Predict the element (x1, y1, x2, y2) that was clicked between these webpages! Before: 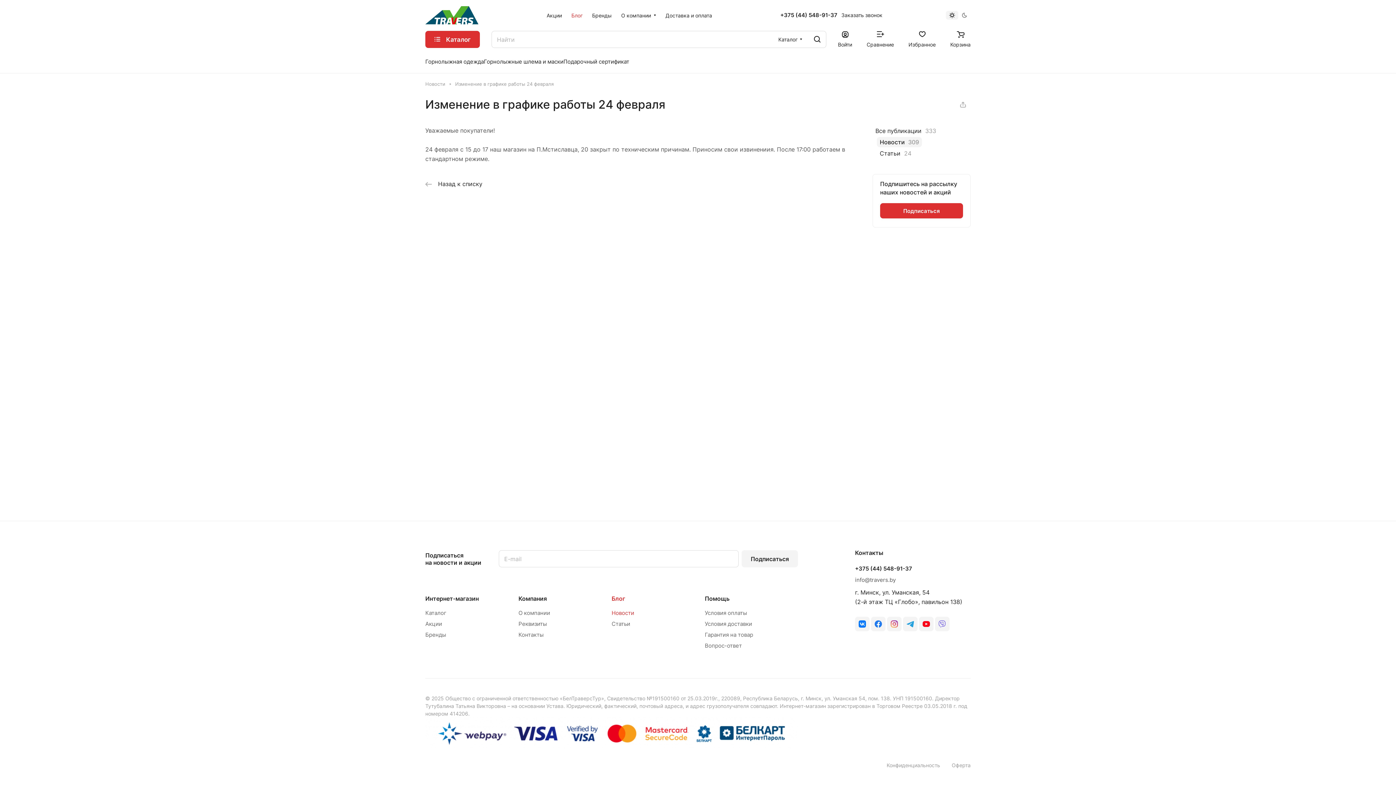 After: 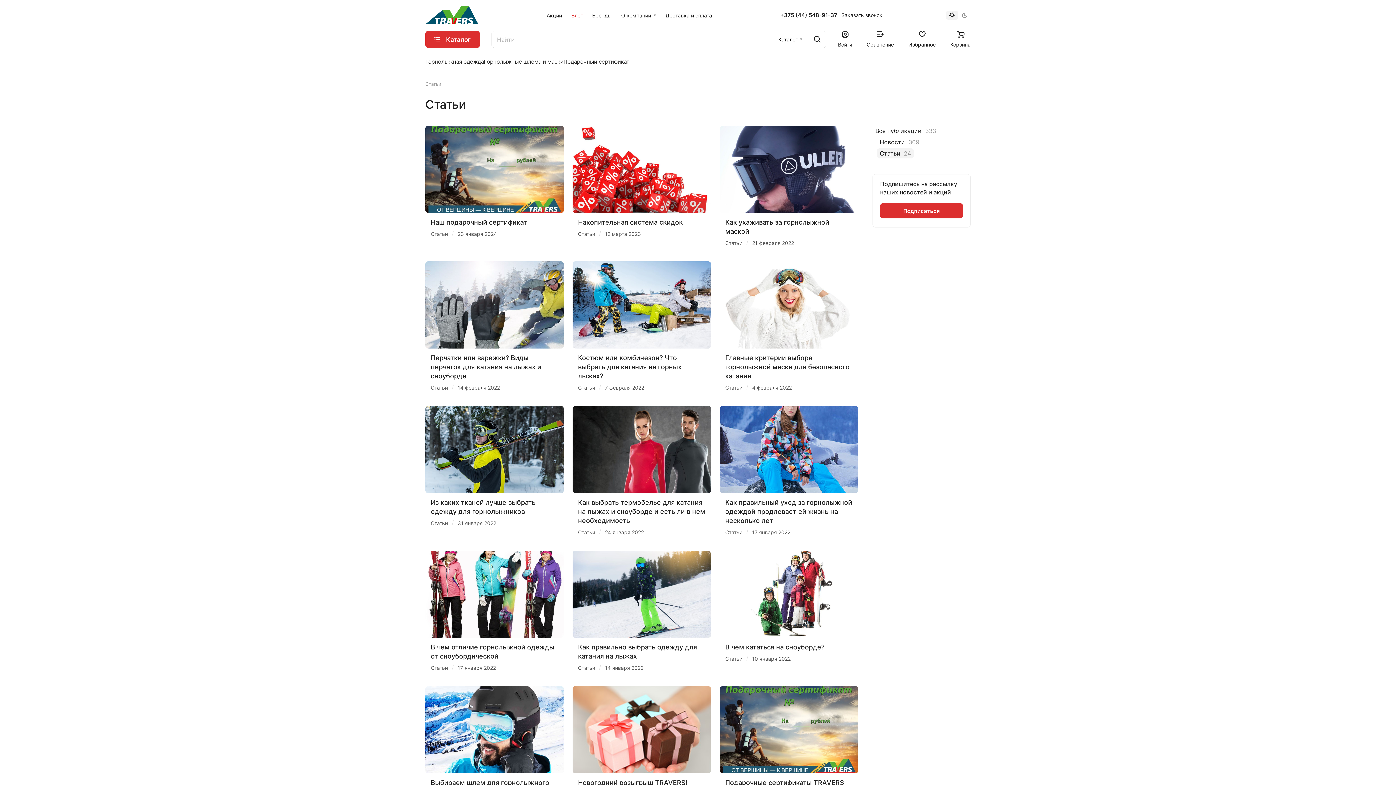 Action: label: Статьи bbox: (611, 620, 630, 627)